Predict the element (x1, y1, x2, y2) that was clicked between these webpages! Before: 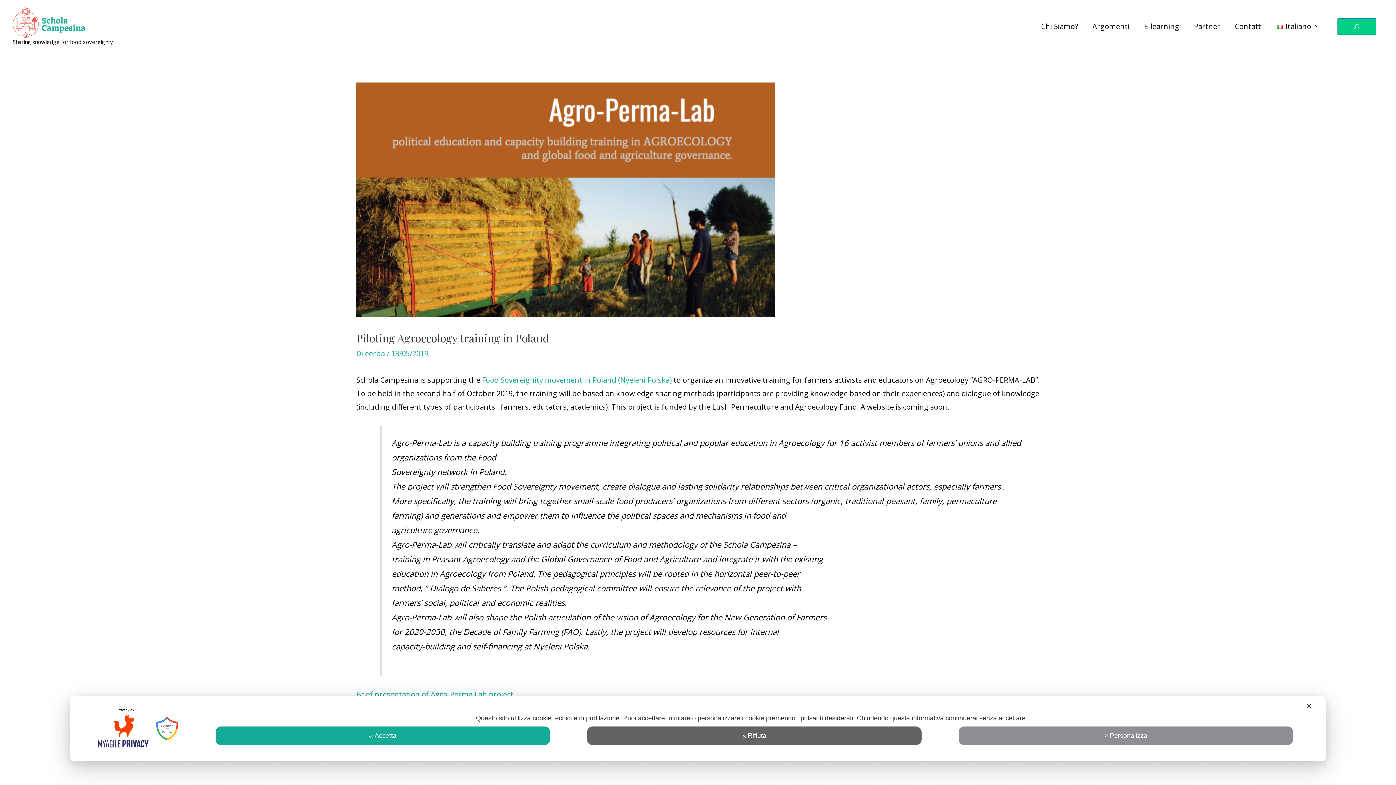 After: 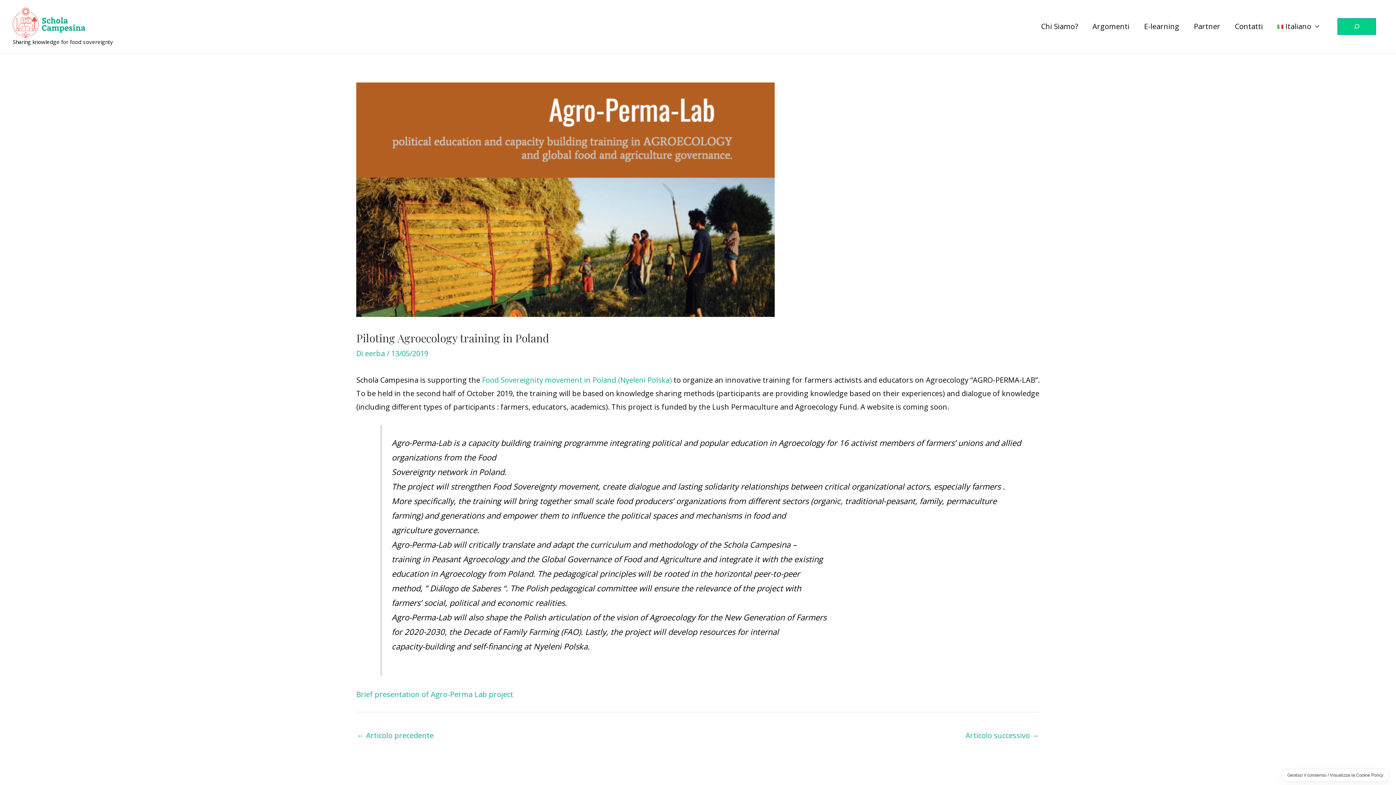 Action: bbox: (1306, 702, 1312, 710) label: ✕